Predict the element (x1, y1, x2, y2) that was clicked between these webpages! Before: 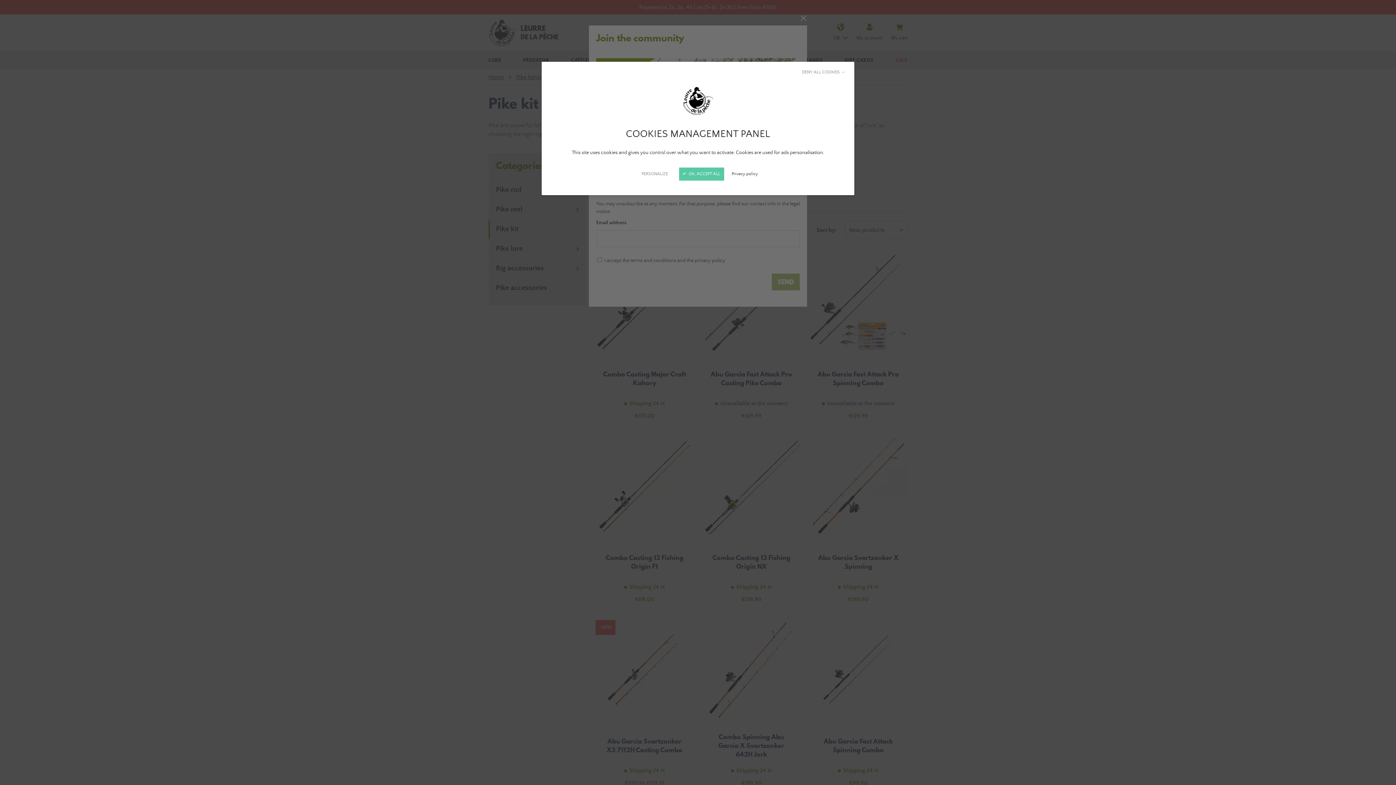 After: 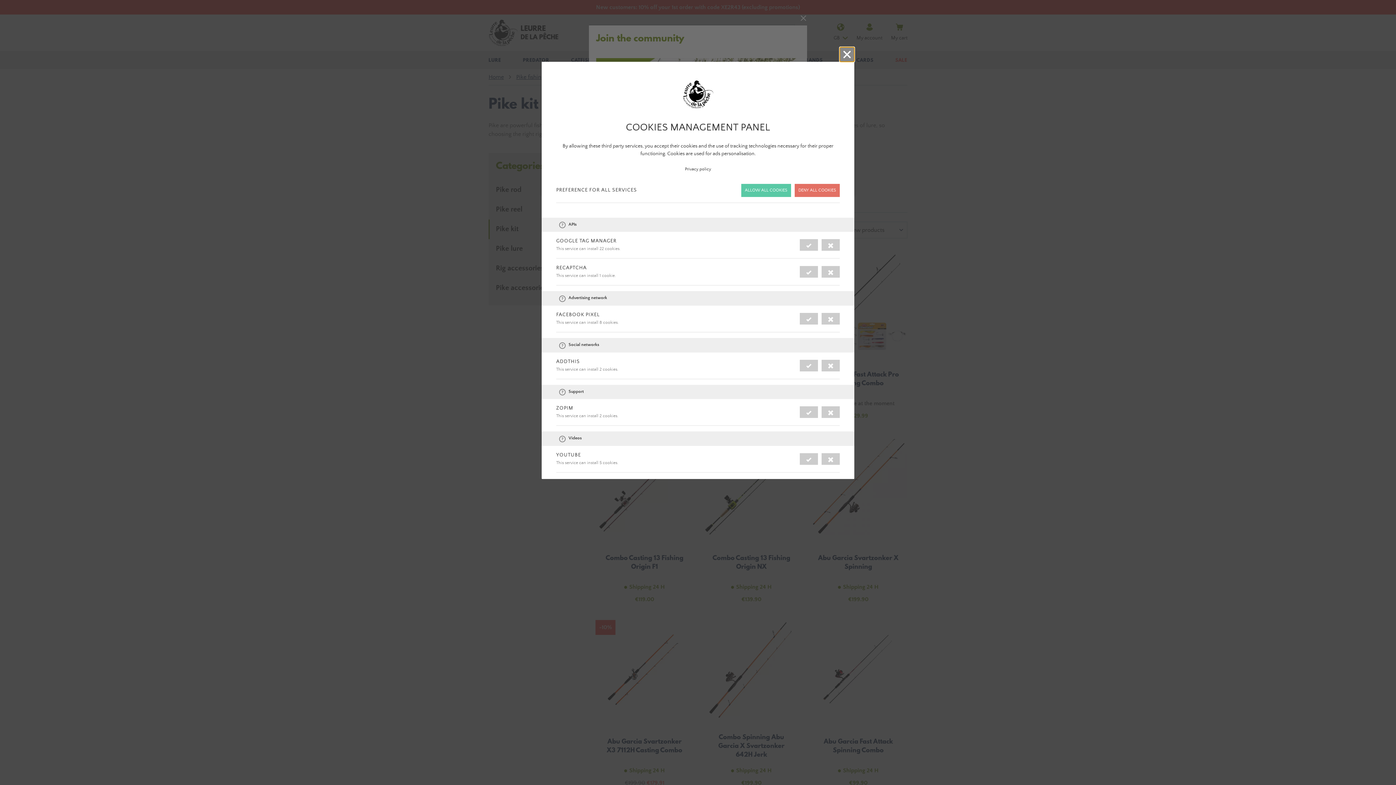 Action: bbox: (641, 170, 668, 177) label: PERSONALIZE